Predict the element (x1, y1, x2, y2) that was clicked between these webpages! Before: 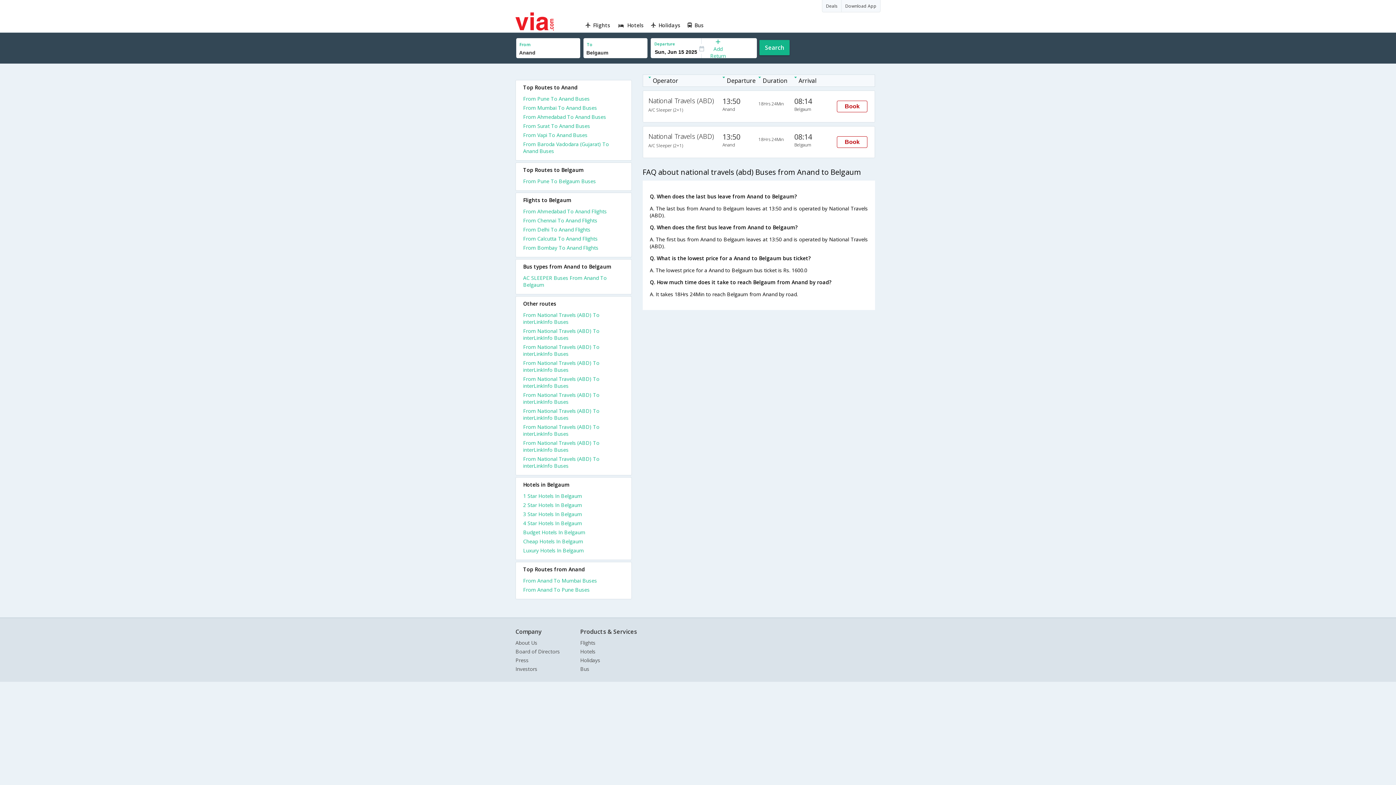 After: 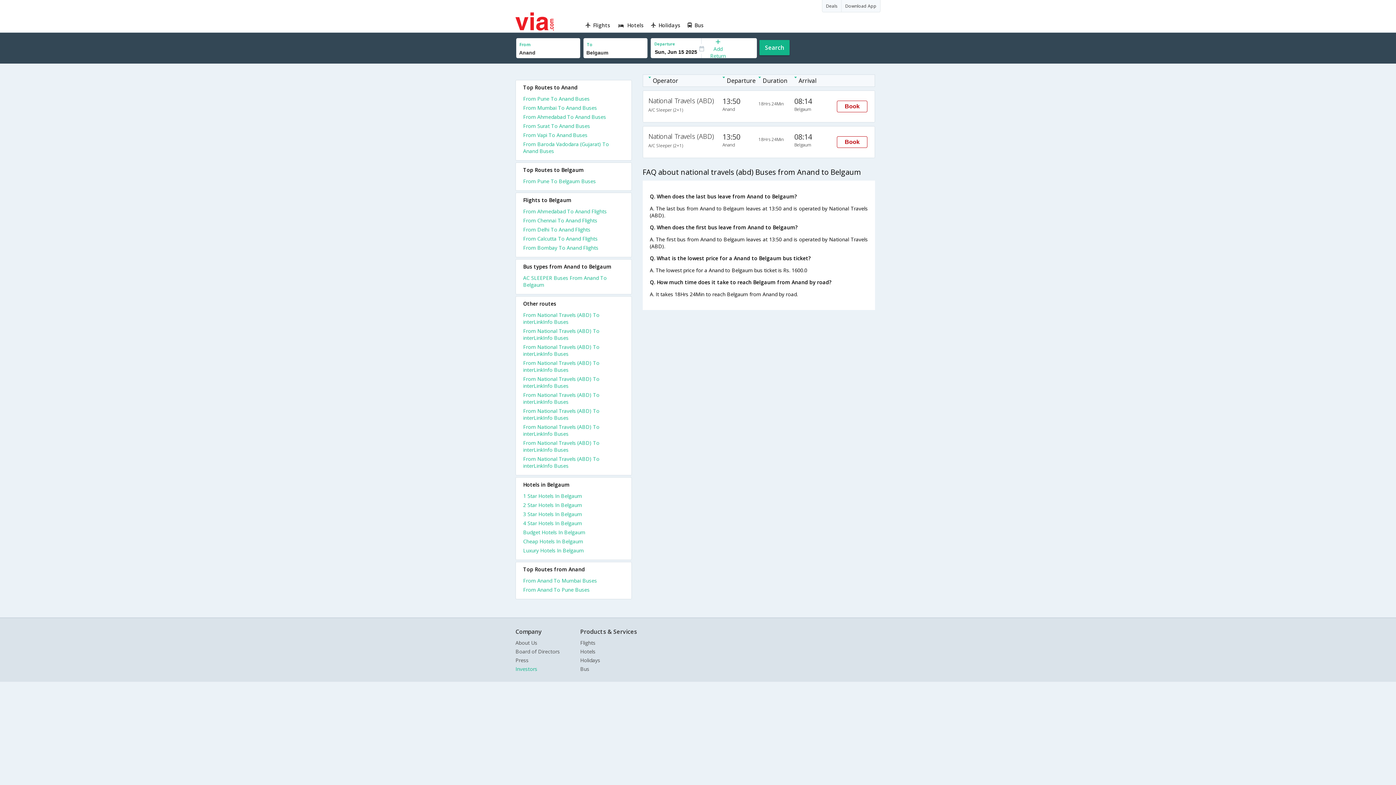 Action: label: Investors bbox: (515, 665, 537, 672)